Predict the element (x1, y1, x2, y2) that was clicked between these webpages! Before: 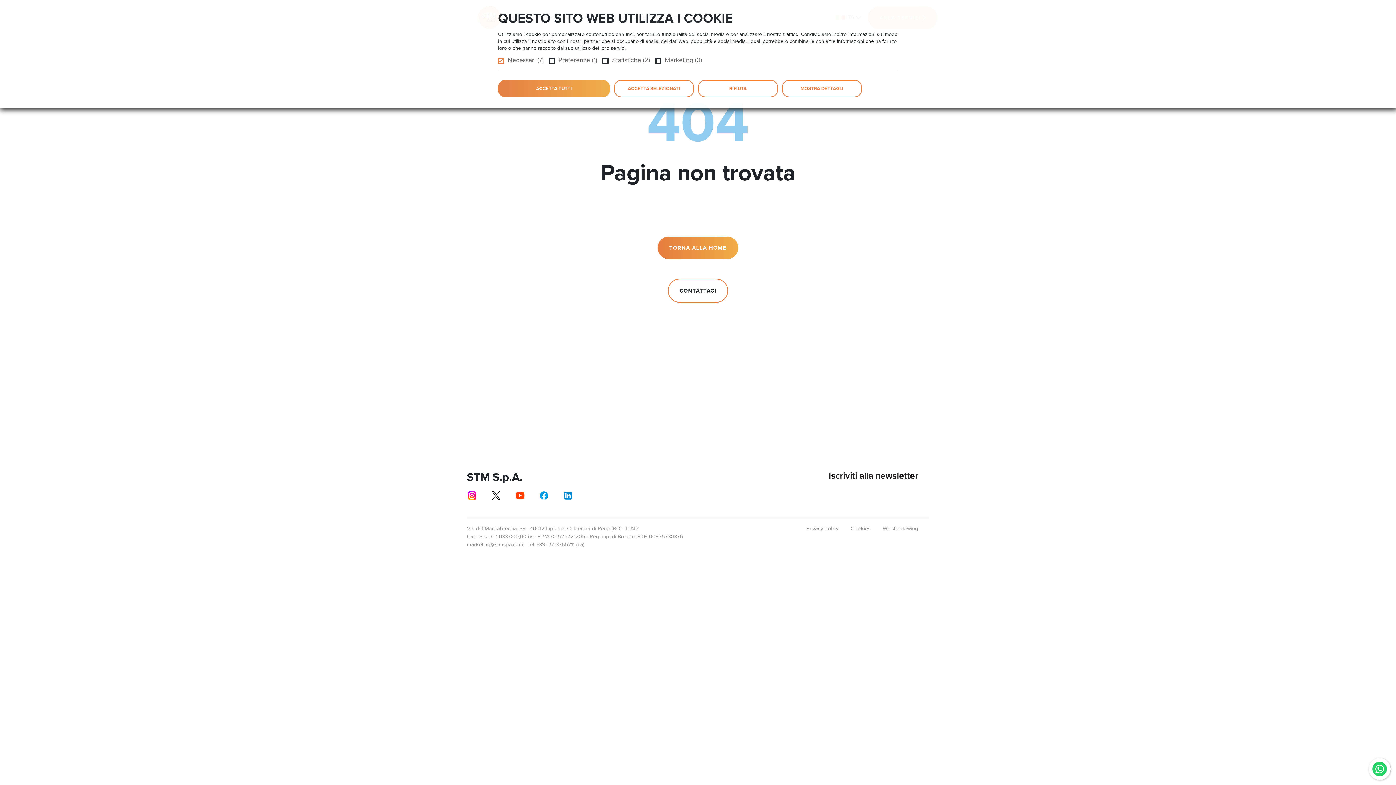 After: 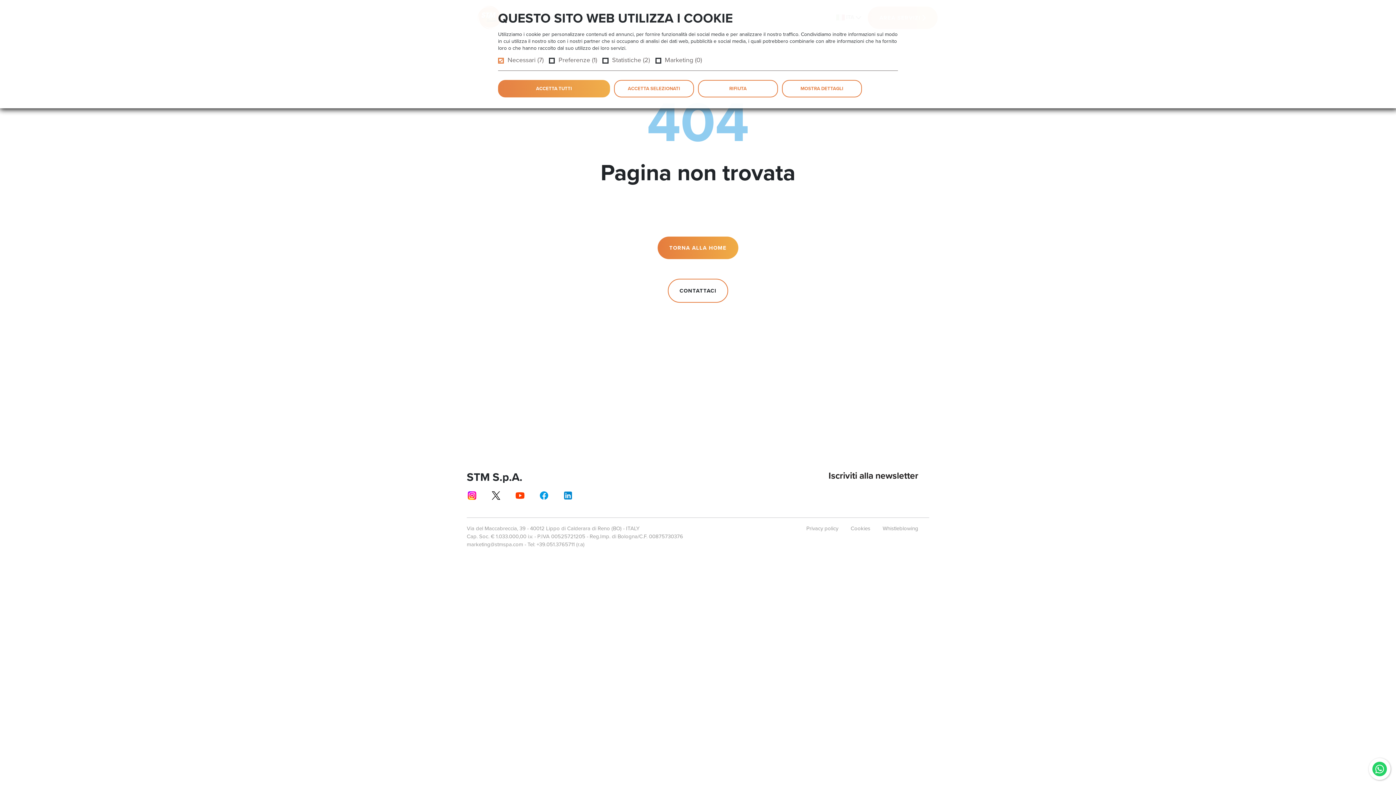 Action: label:   bbox: (514, 490, 527, 499)